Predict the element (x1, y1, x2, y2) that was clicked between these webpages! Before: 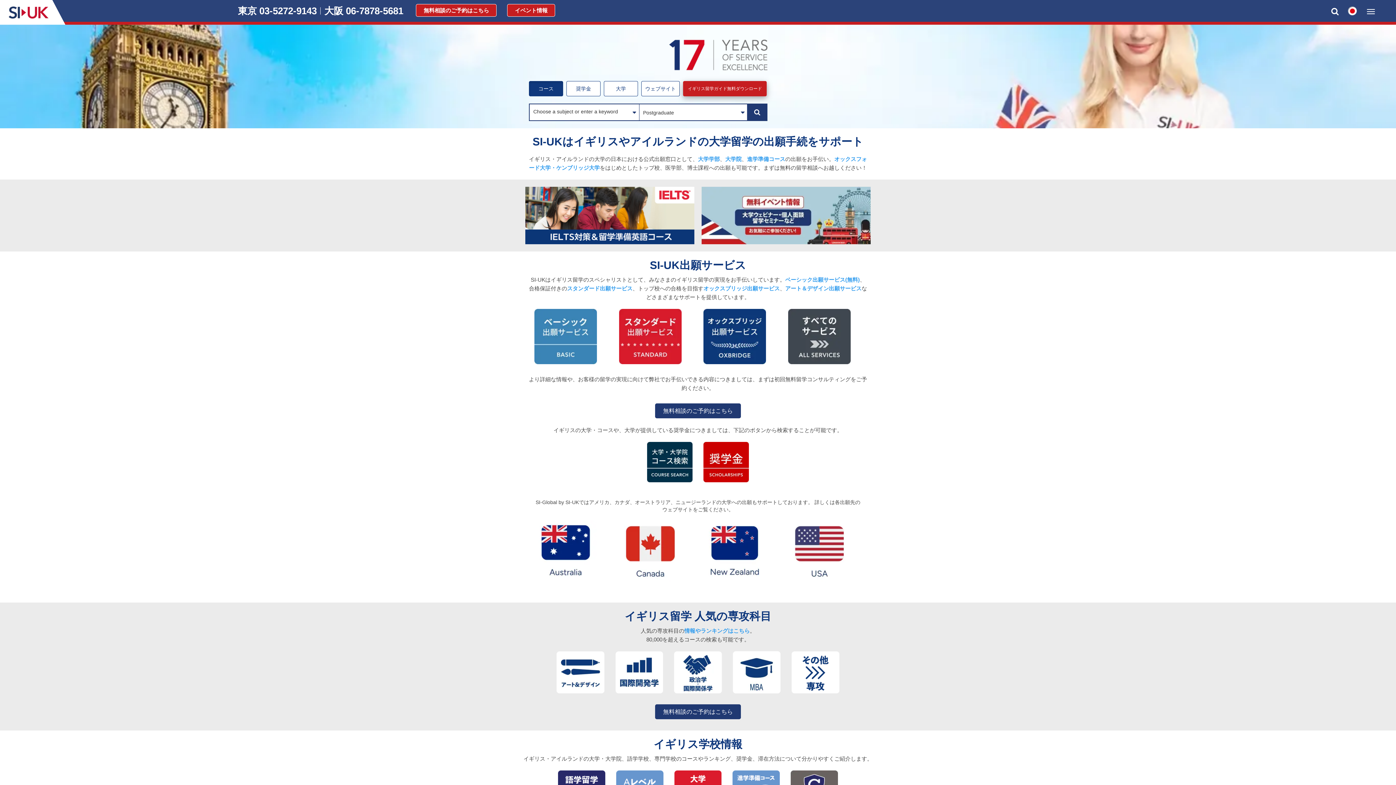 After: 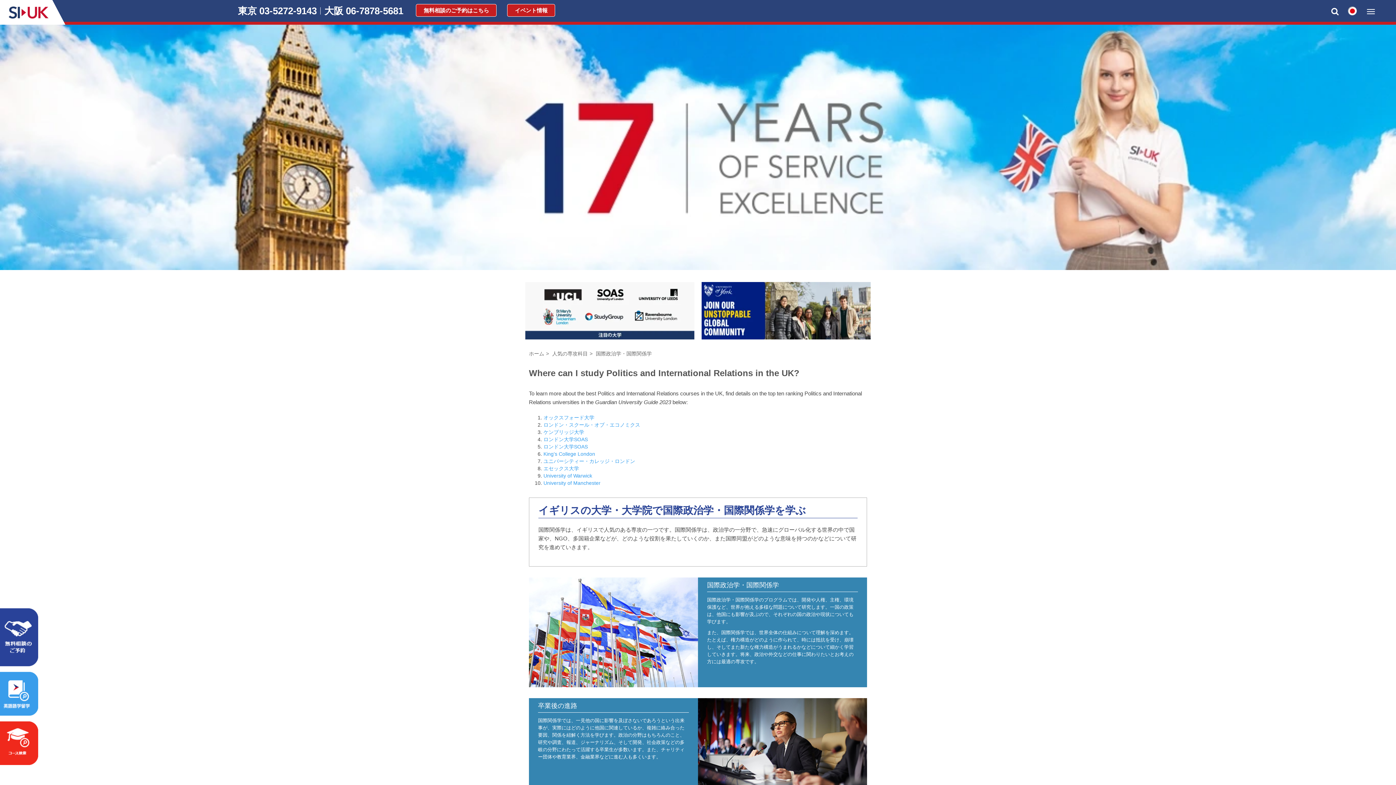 Action: bbox: (674, 651, 722, 693)